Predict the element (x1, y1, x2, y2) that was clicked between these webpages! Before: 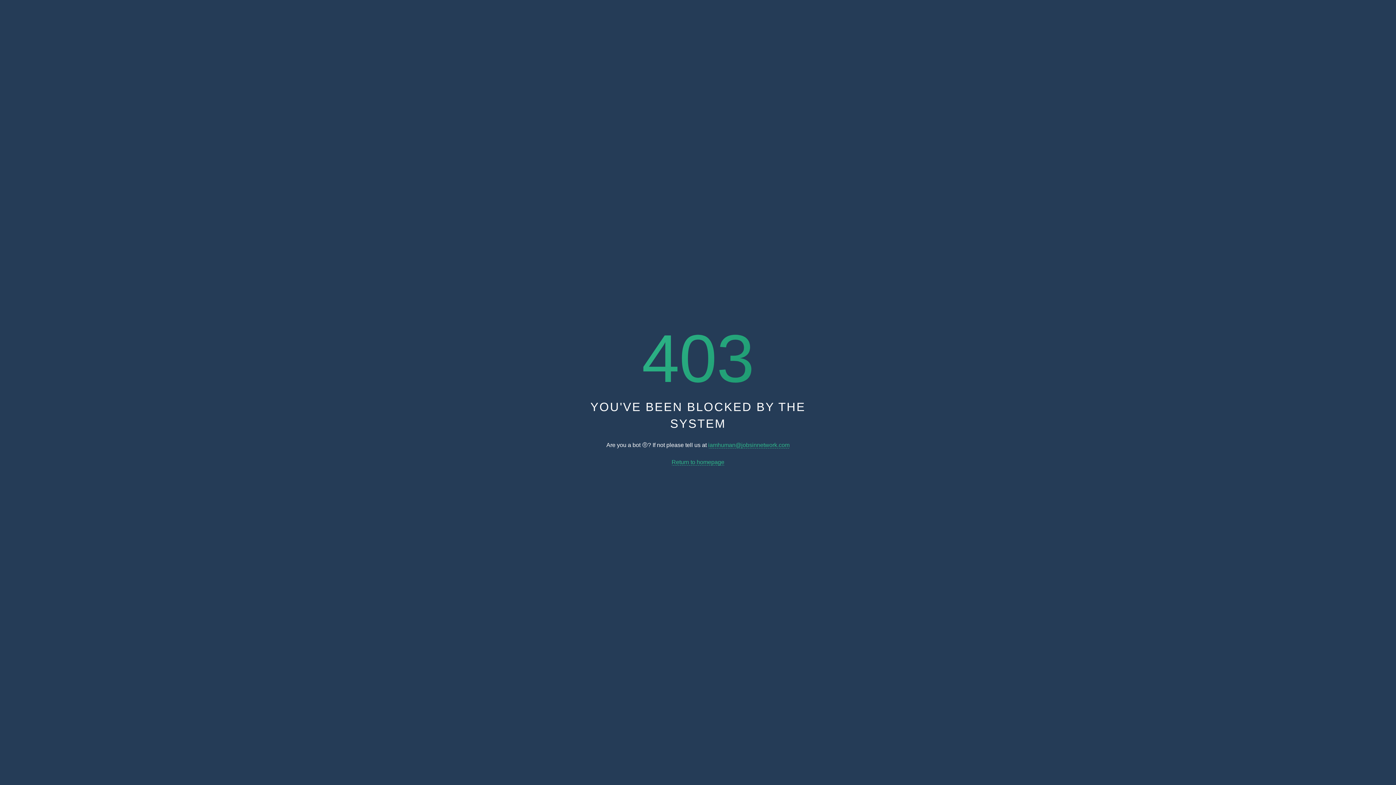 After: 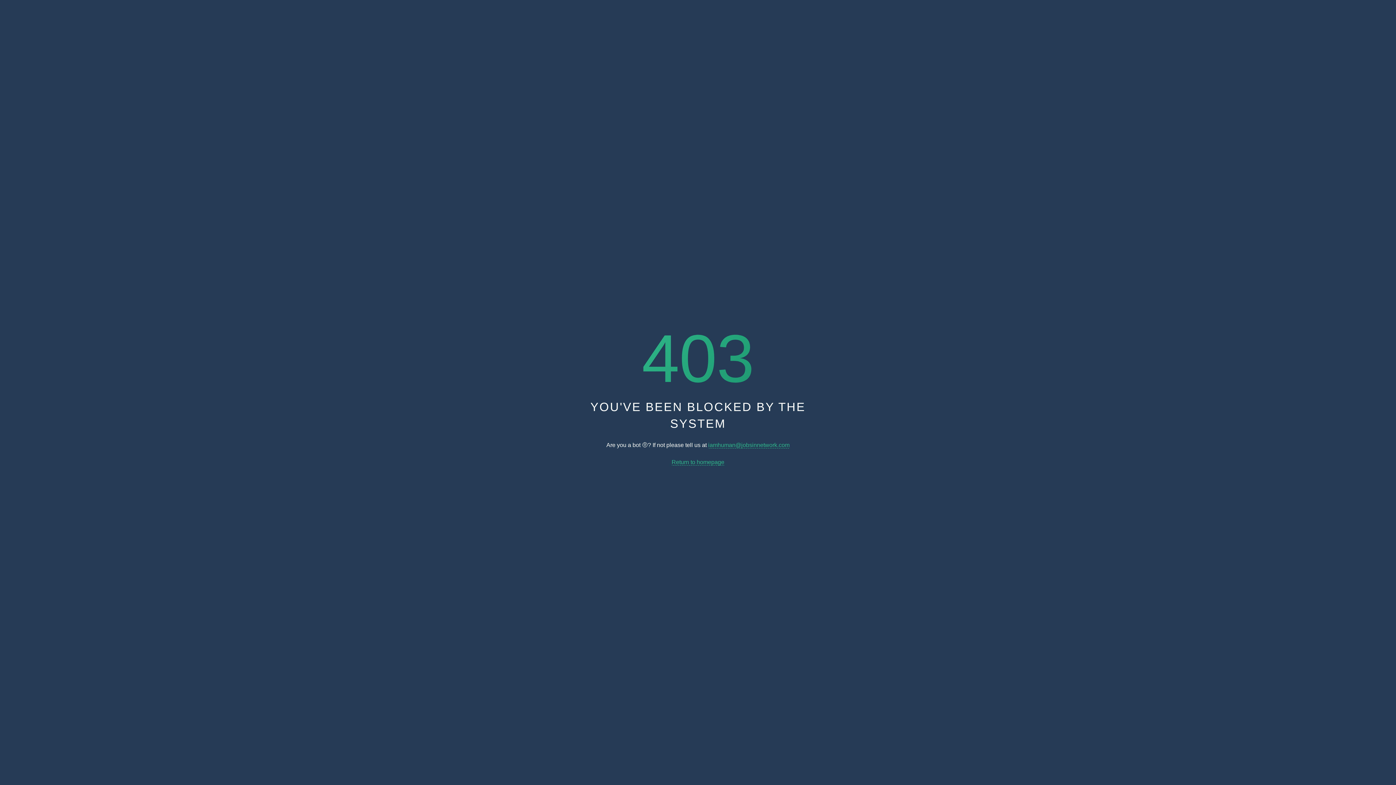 Action: label: iamhuman@jobsinnetwork.com bbox: (708, 442, 789, 448)